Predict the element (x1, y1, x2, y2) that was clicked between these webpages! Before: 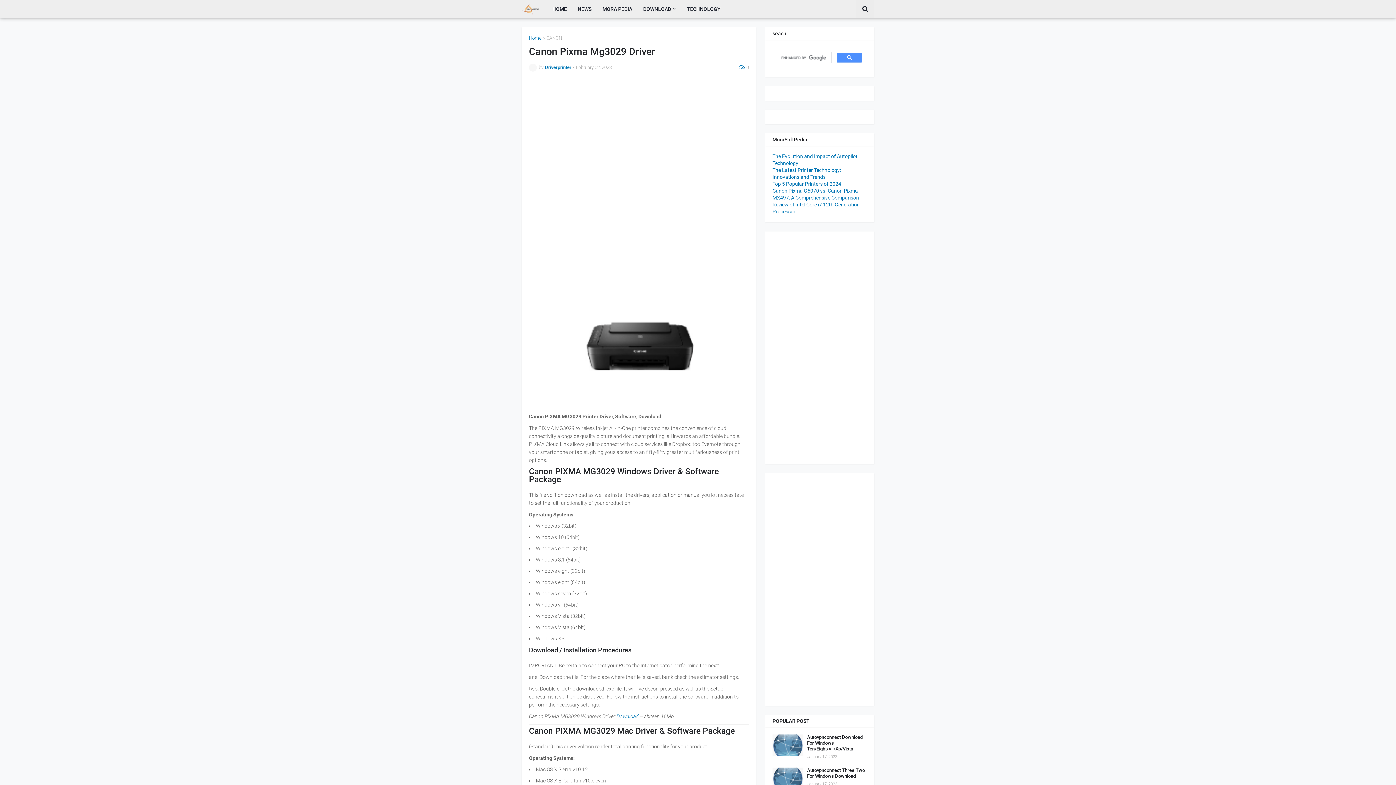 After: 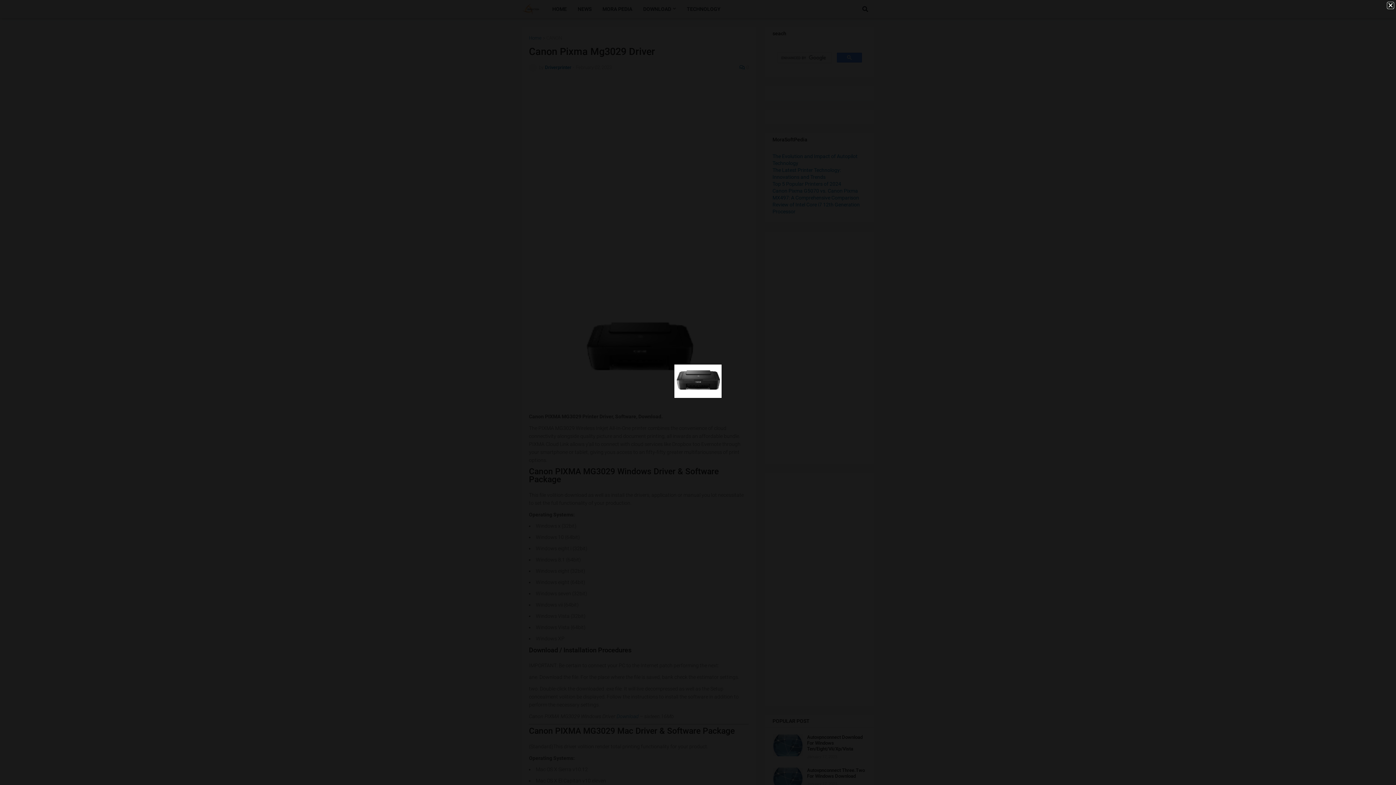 Action: bbox: (580, 386, 697, 391)